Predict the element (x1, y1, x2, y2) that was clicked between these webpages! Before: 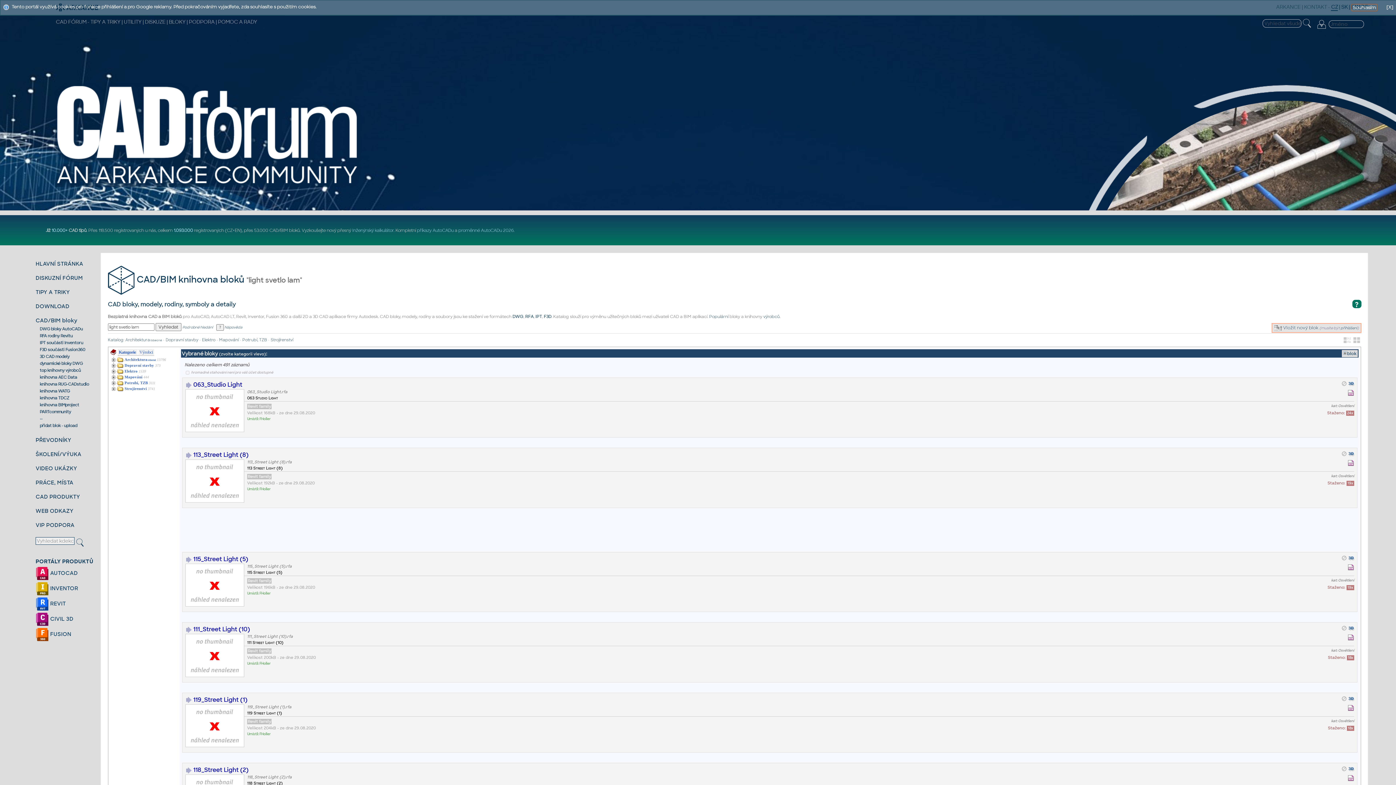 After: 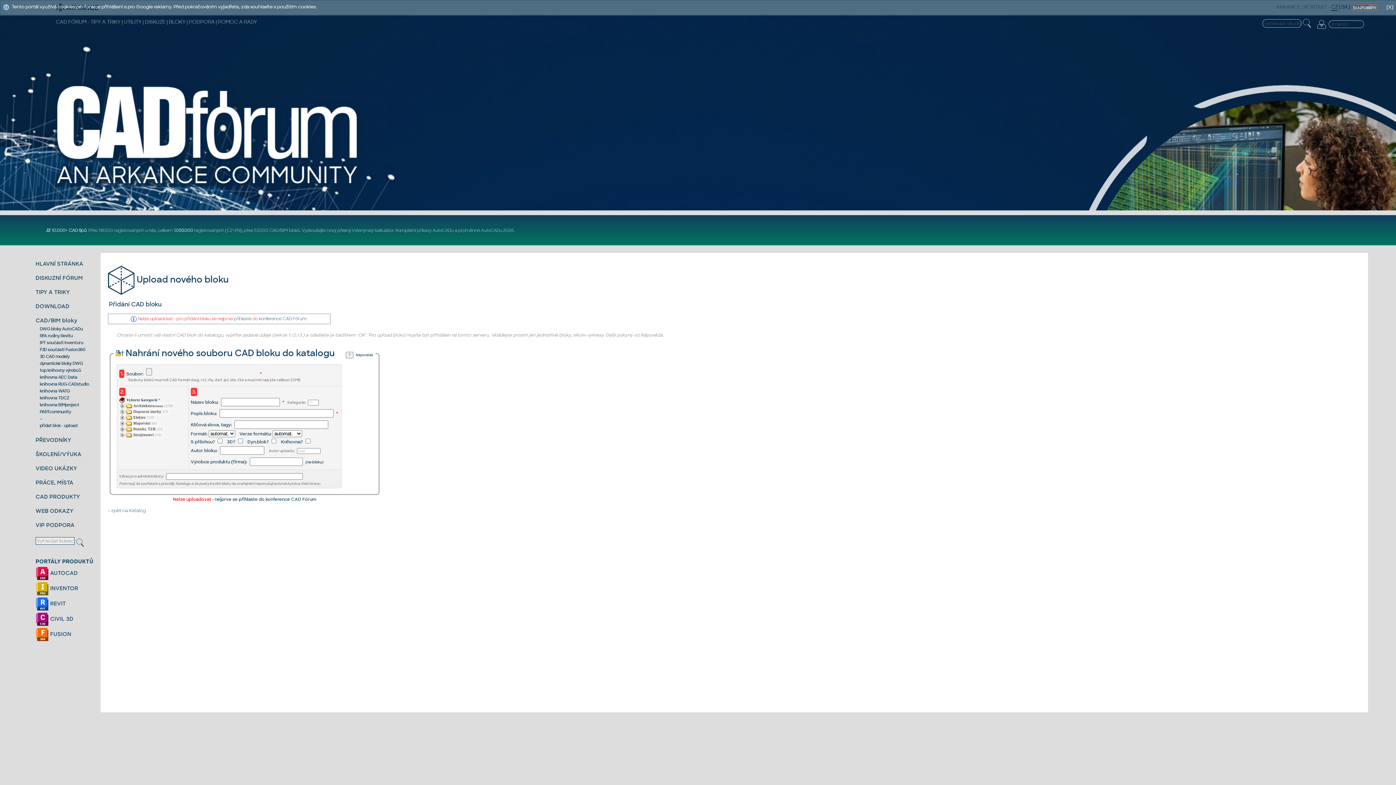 Action: bbox: (1274, 325, 1318, 330) label:  Vložit nový blok